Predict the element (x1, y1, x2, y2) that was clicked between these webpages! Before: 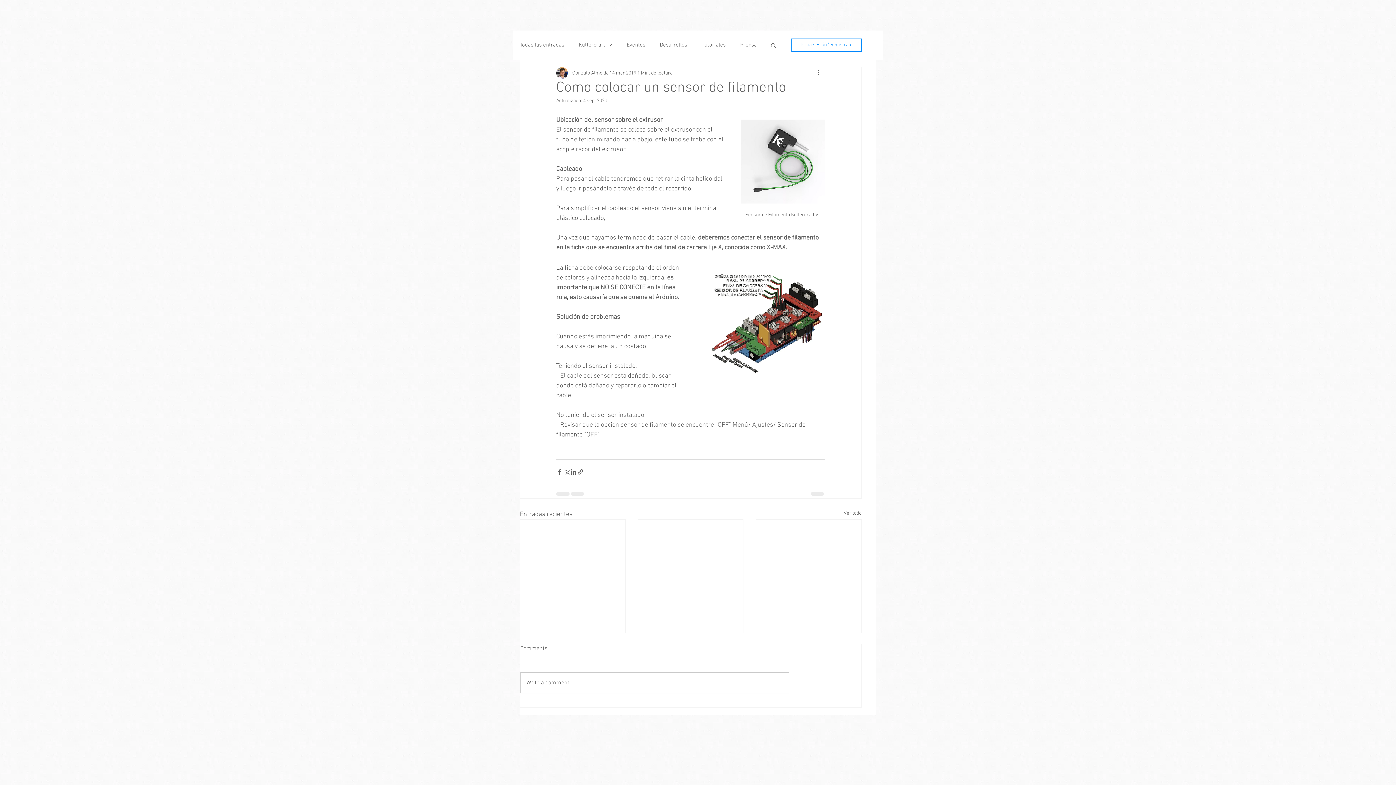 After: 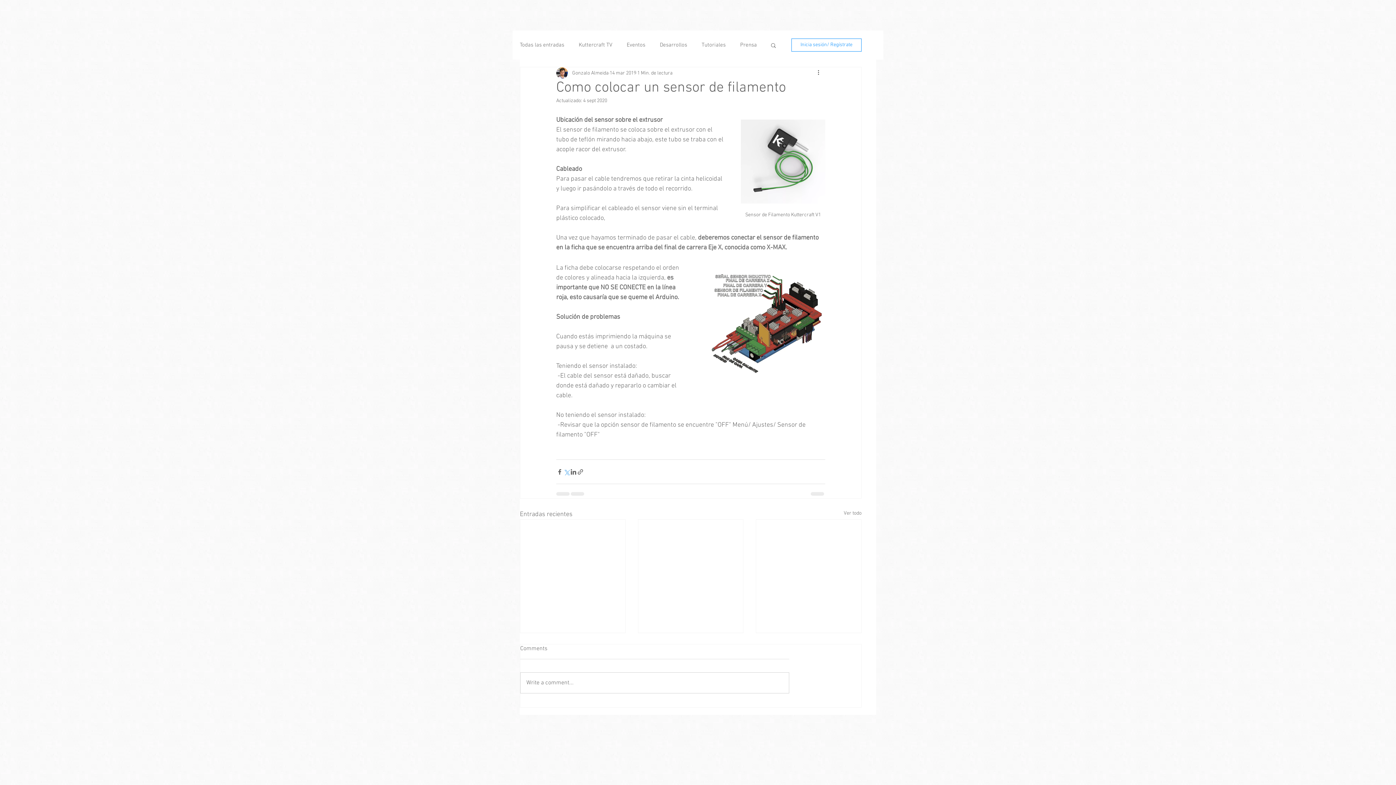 Action: bbox: (563, 468, 570, 475) label: Compartir a través de X (Twitter)